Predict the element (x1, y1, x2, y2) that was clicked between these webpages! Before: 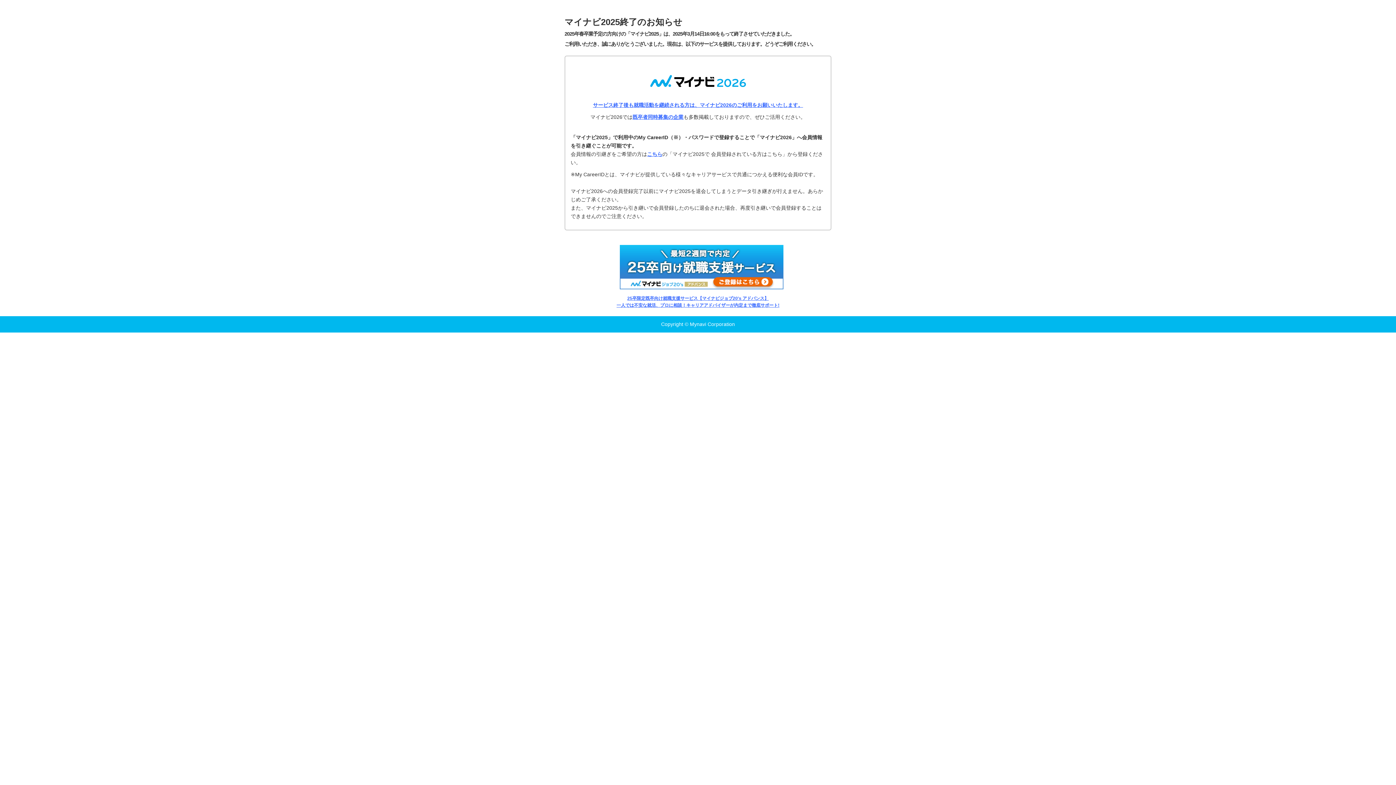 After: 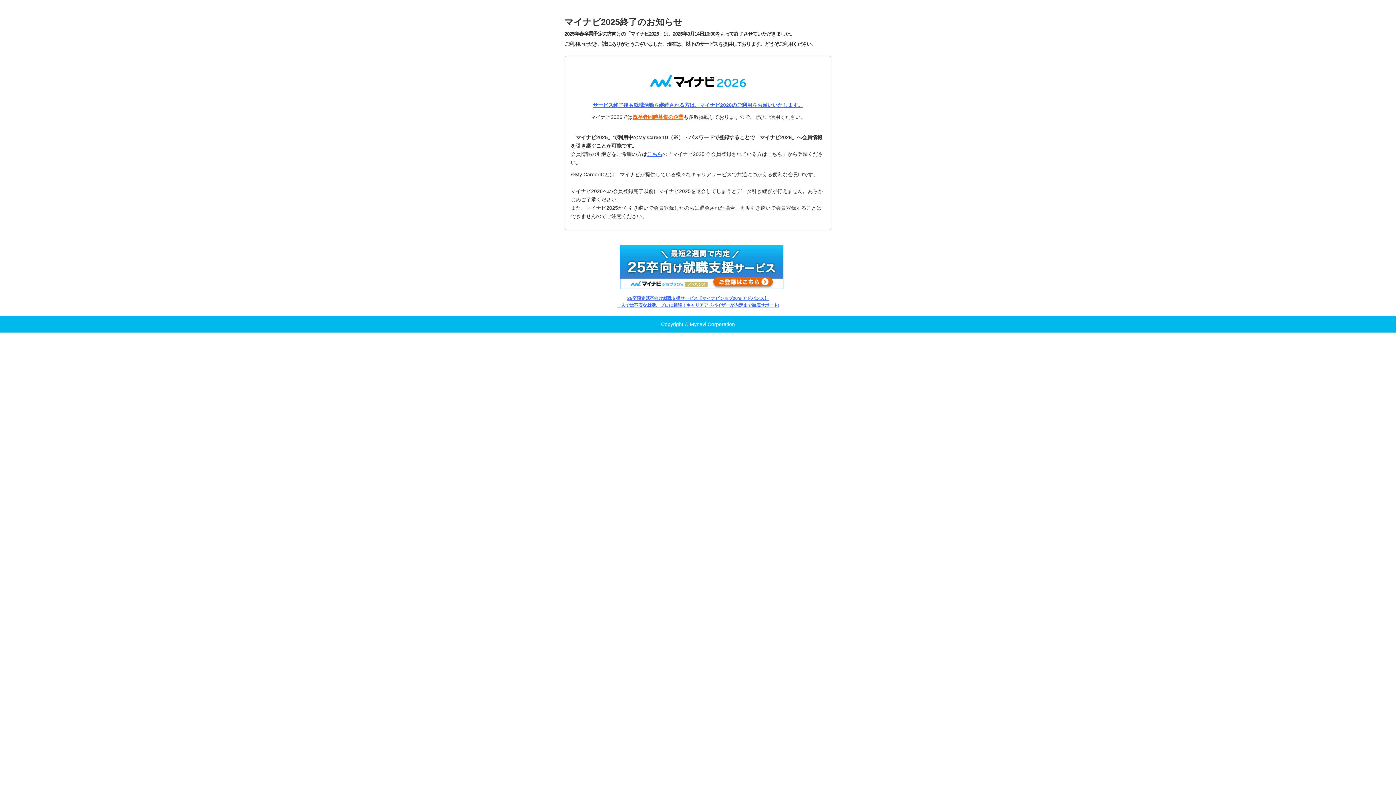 Action: bbox: (632, 114, 683, 119) label: 既卒者同時募集の企業